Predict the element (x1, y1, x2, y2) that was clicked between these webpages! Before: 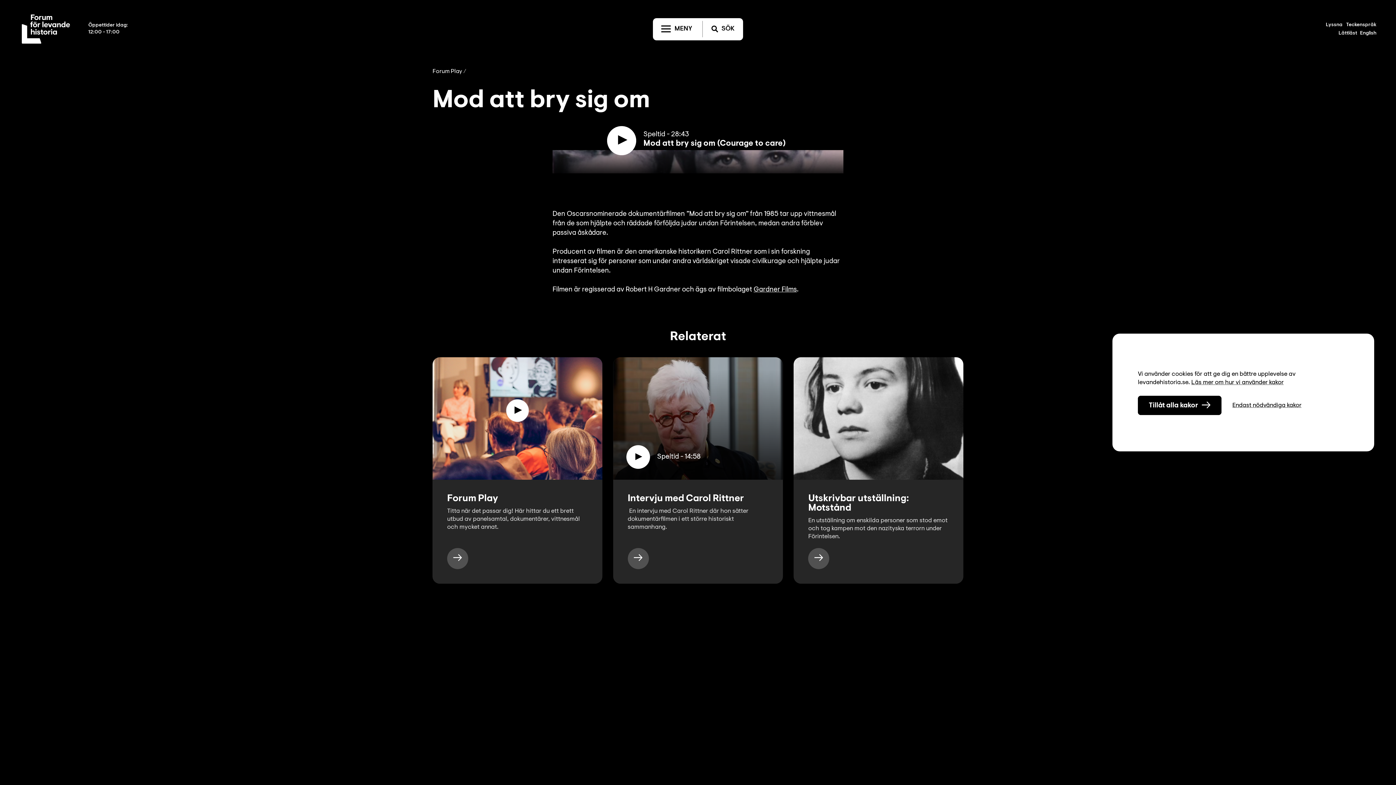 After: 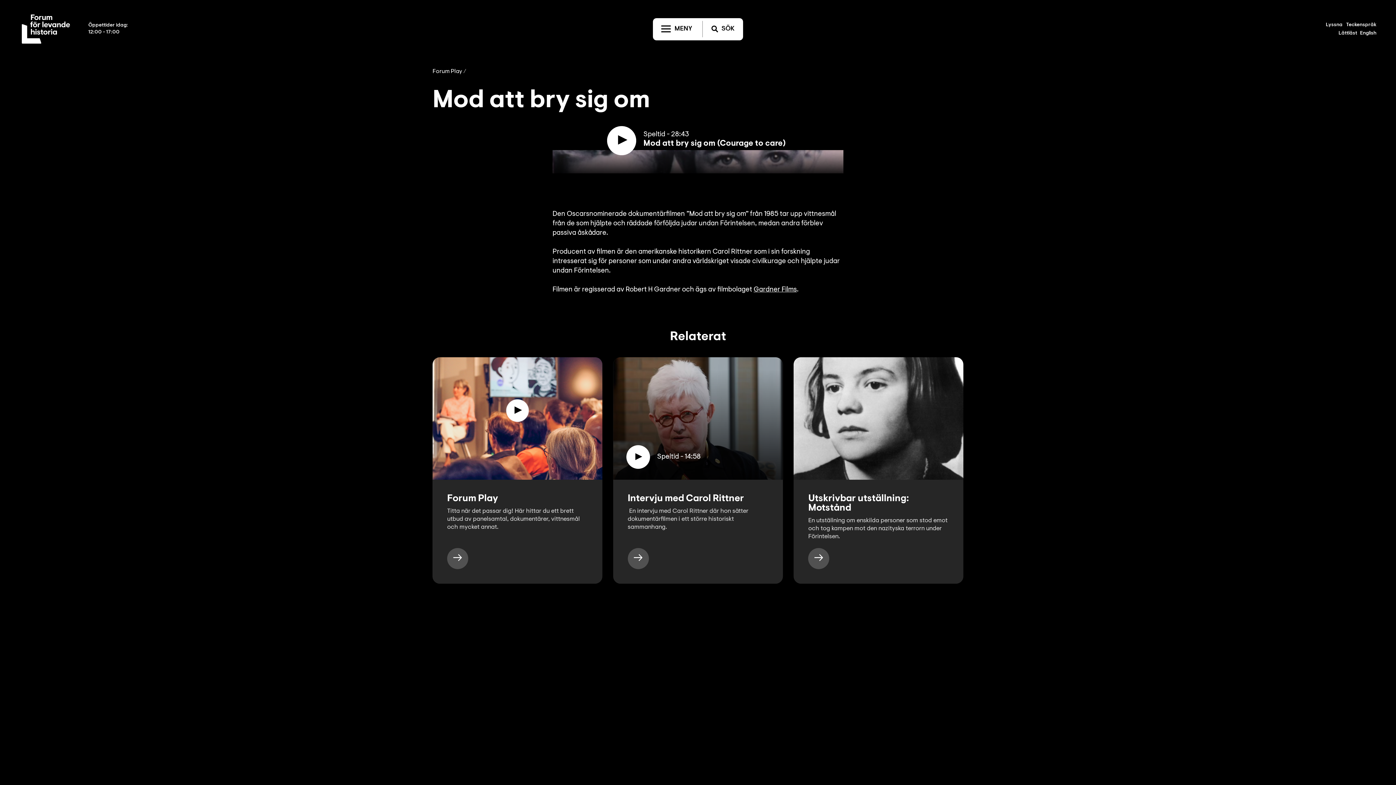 Action: bbox: (1232, 402, 1301, 408) label: Endast nödvändiga kakor